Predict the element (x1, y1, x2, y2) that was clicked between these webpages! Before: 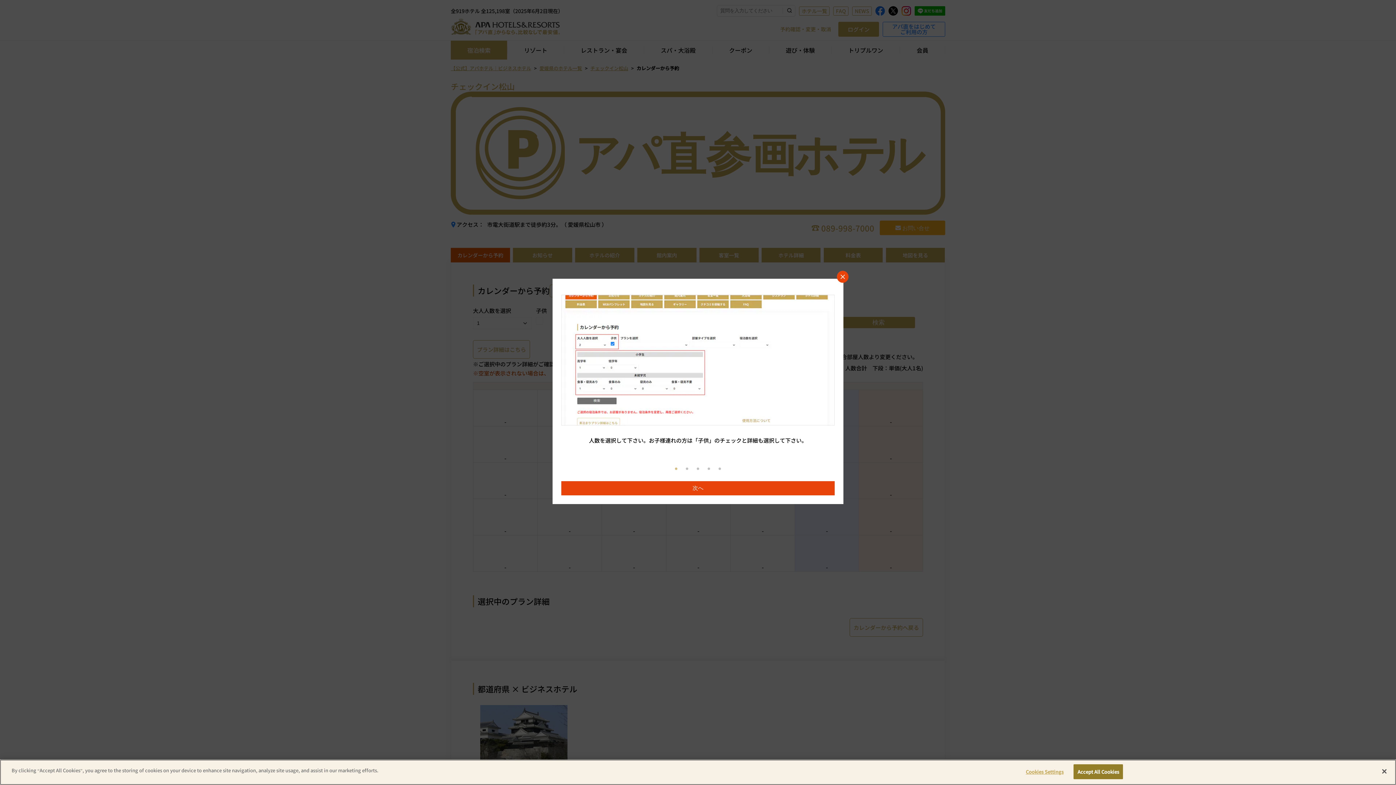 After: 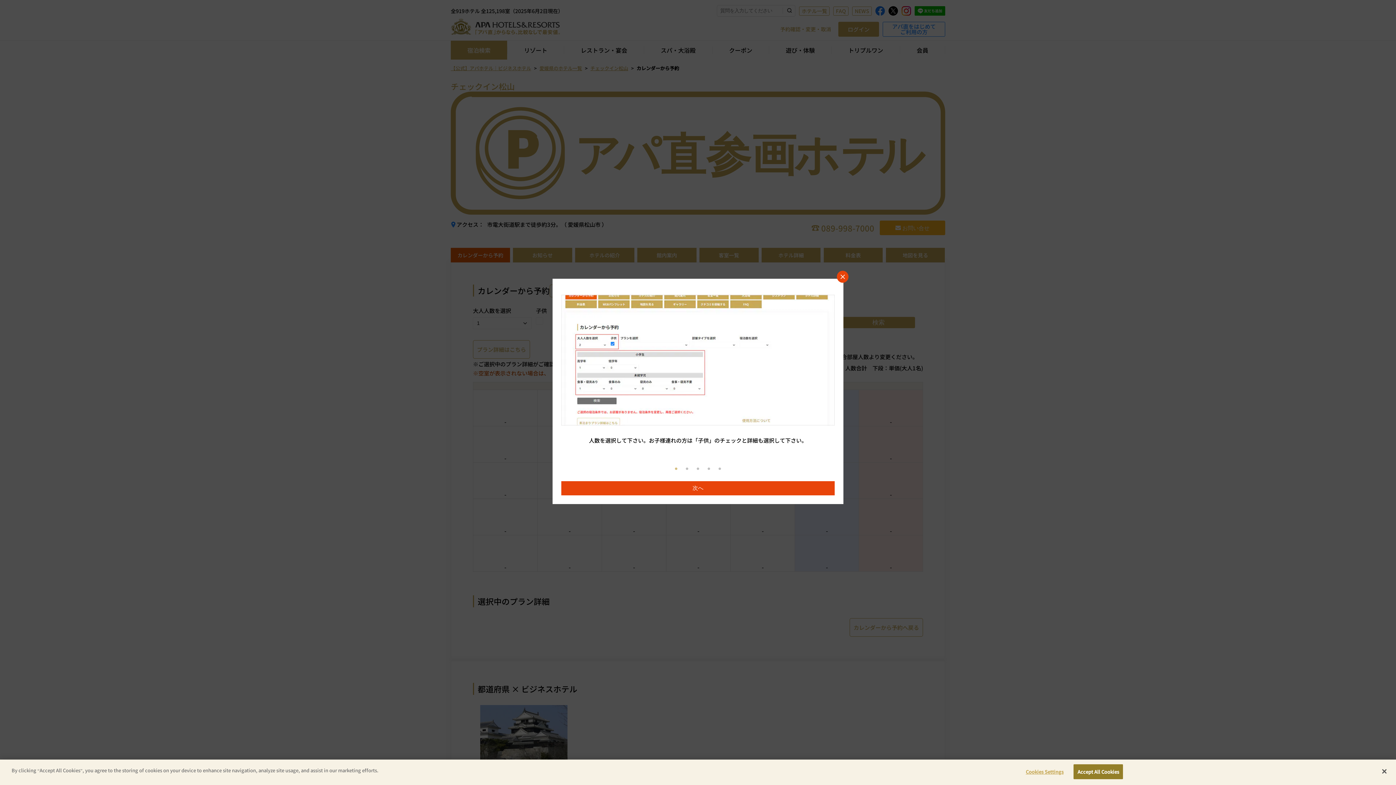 Action: label: 1 of 5 bbox: (672, 465, 680, 472)